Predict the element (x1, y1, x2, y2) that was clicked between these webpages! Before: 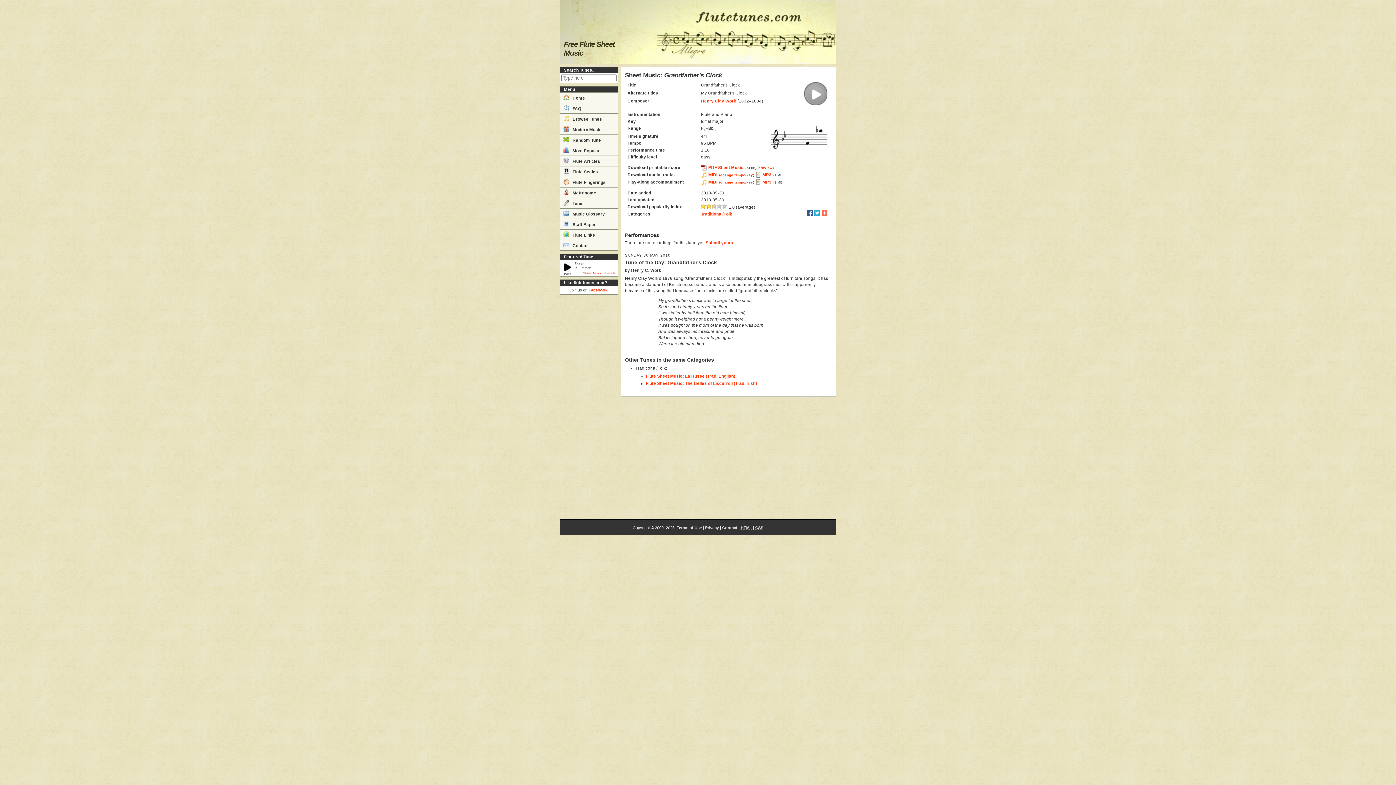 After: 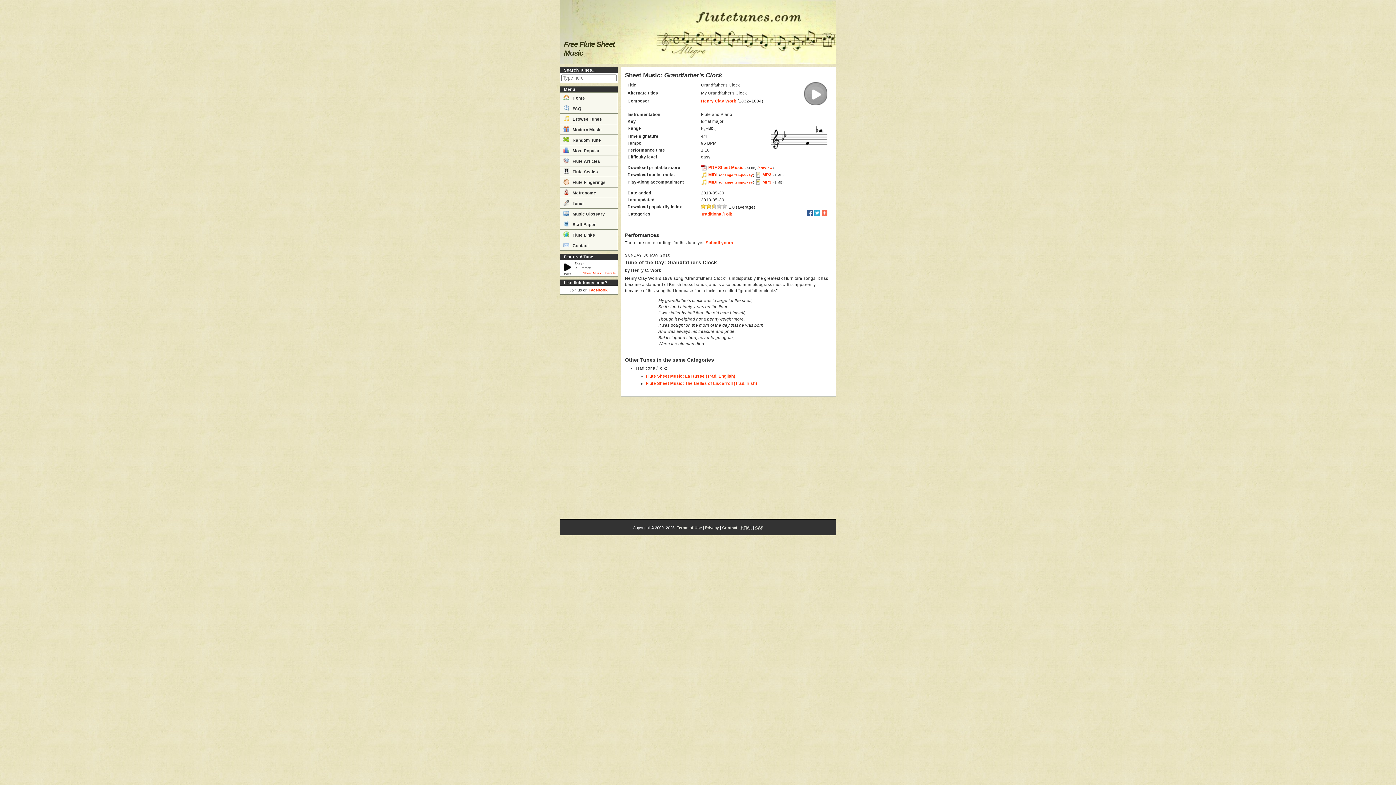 Action: label: MIDI bbox: (701, 179, 718, 185)